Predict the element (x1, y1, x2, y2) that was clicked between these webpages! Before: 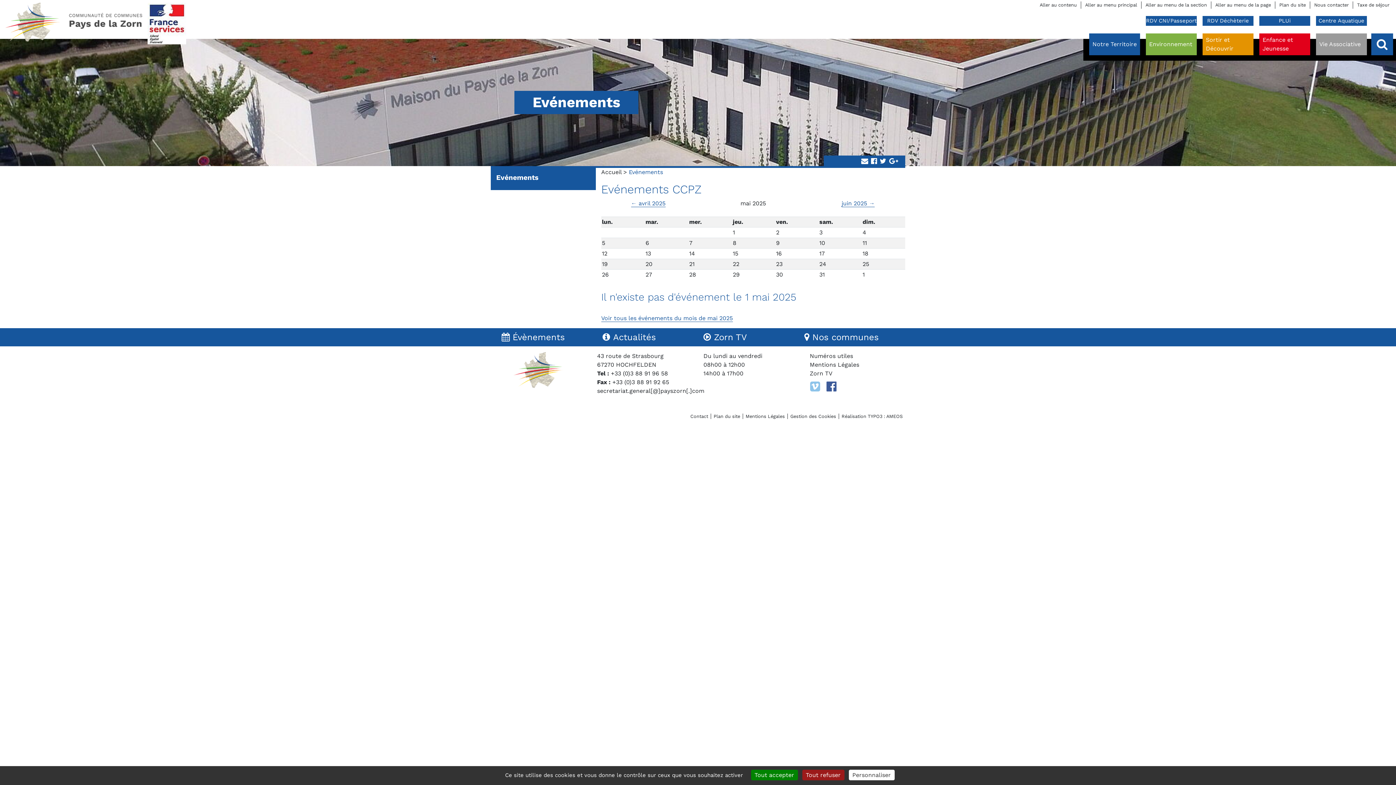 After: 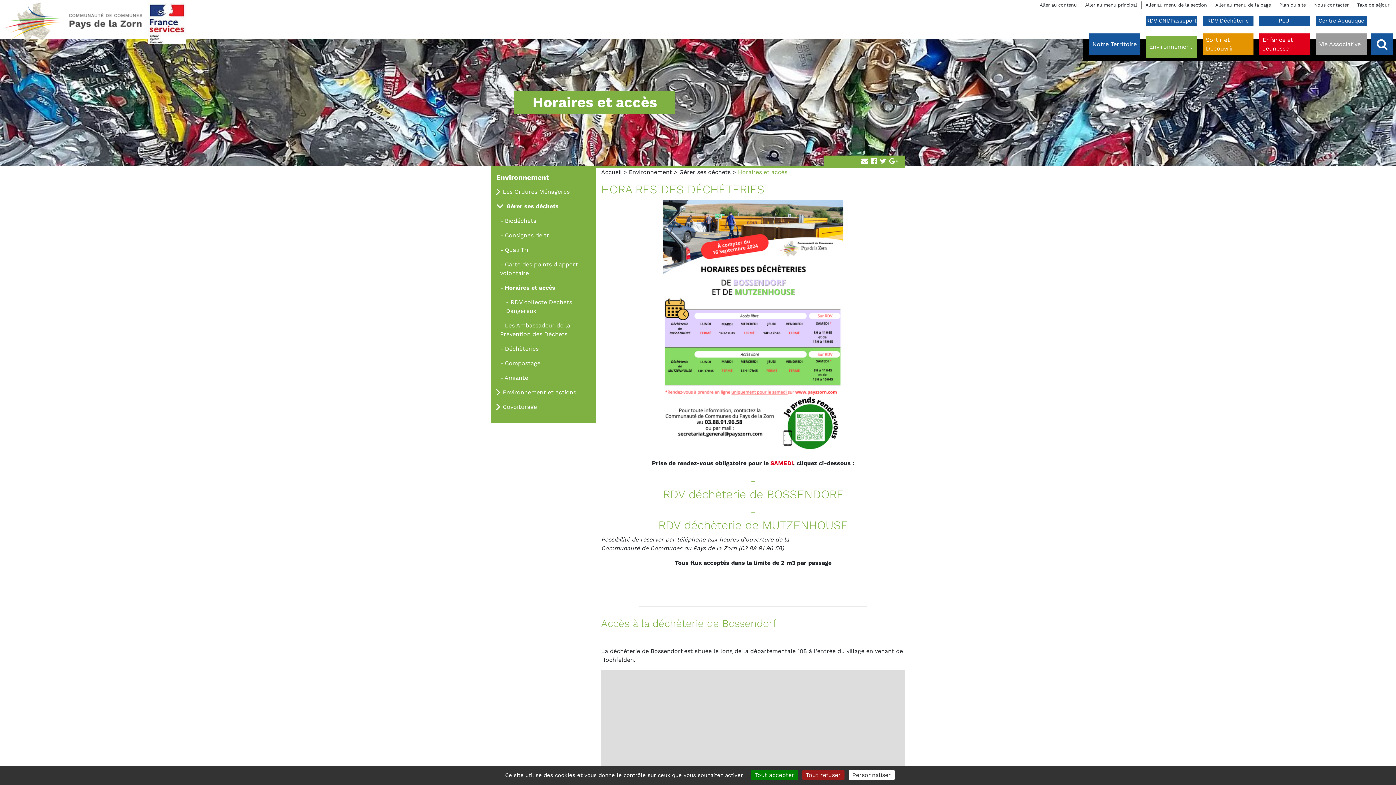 Action: label: RDV Déchèterie bbox: (1202, 16, 1253, 25)